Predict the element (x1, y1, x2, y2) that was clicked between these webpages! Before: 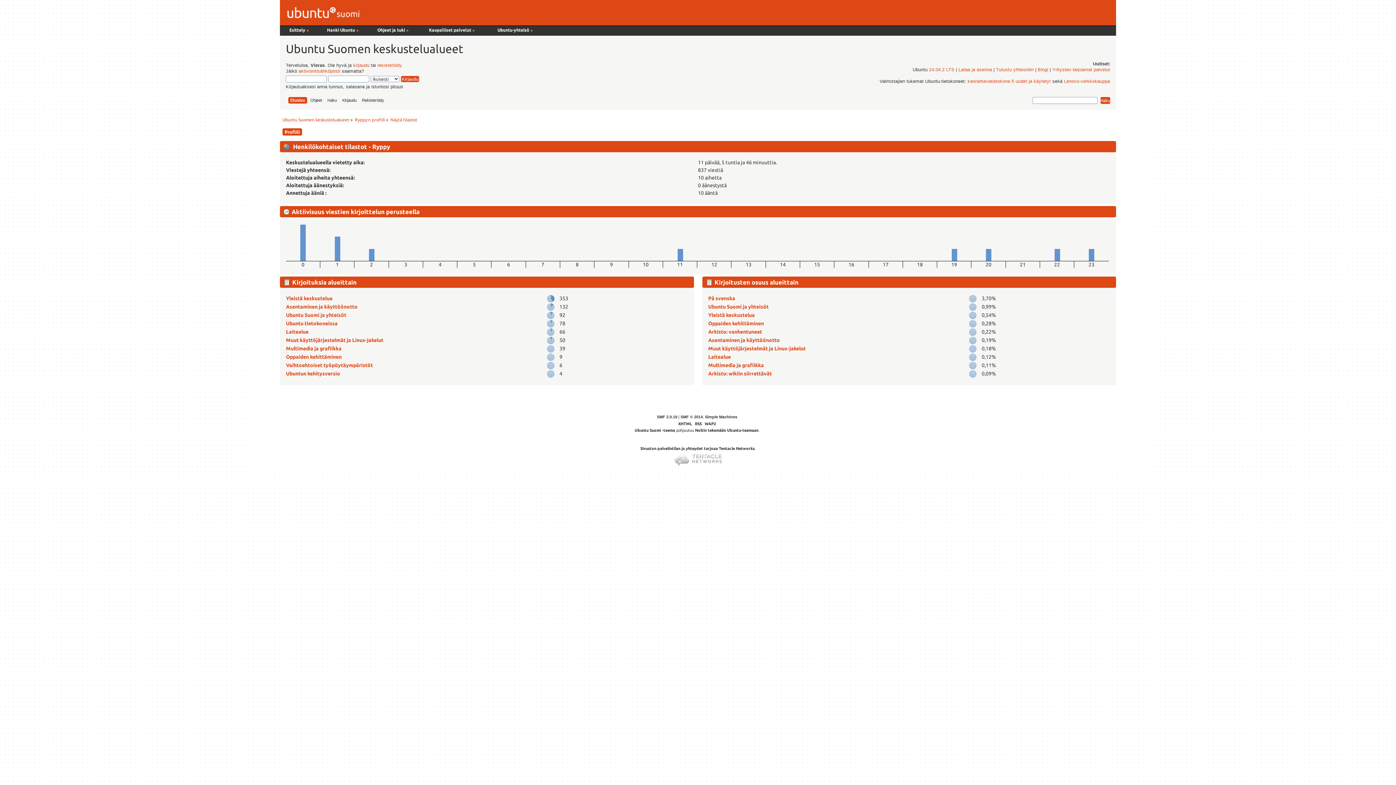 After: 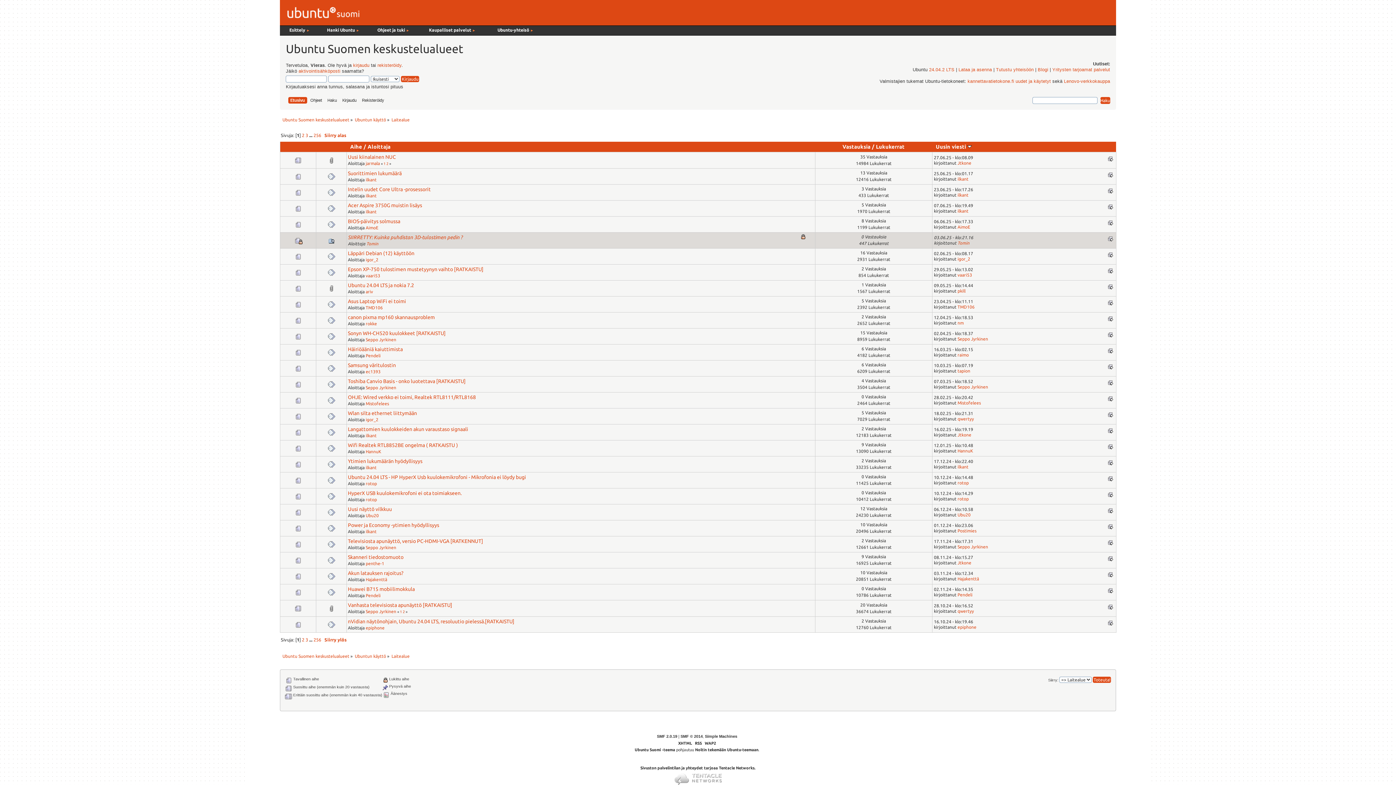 Action: label: Laitealue bbox: (708, 354, 731, 359)